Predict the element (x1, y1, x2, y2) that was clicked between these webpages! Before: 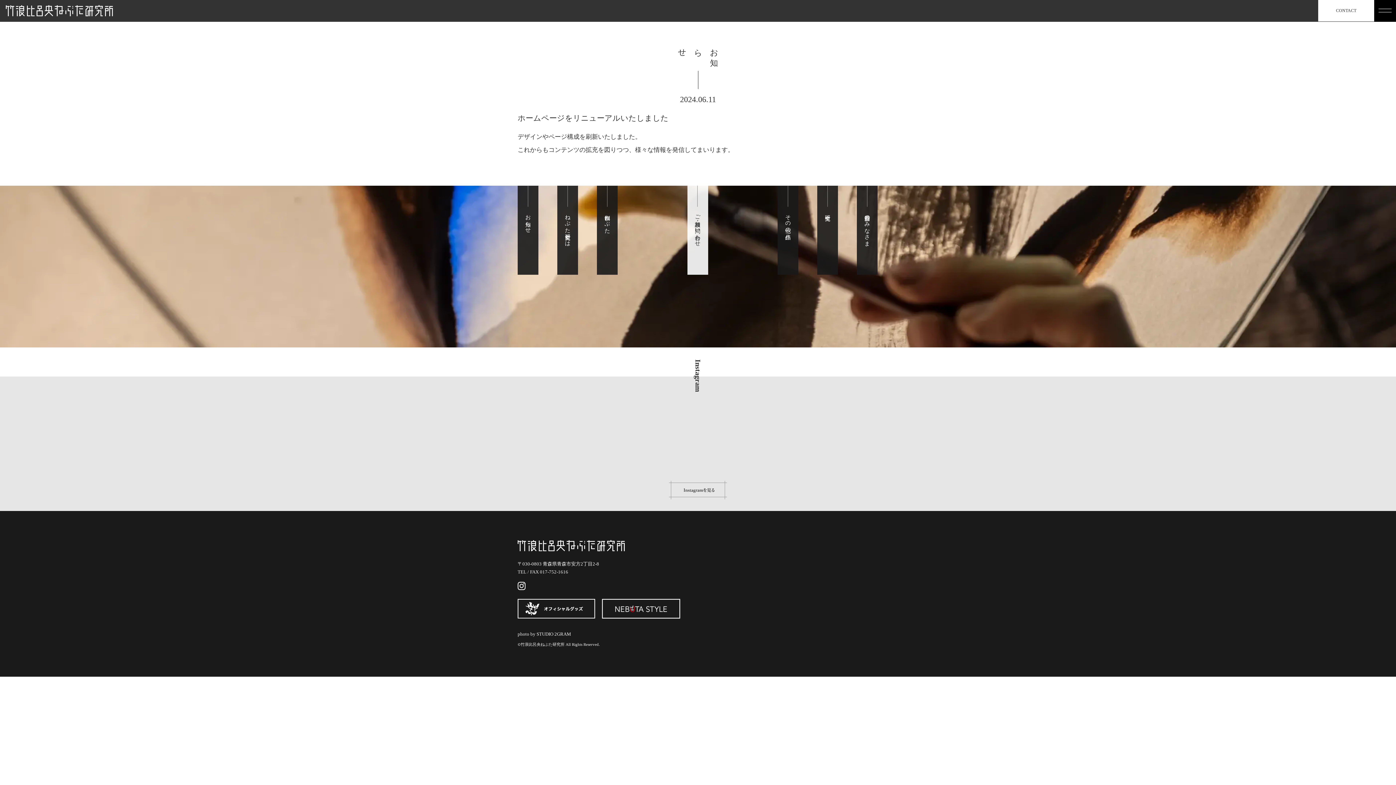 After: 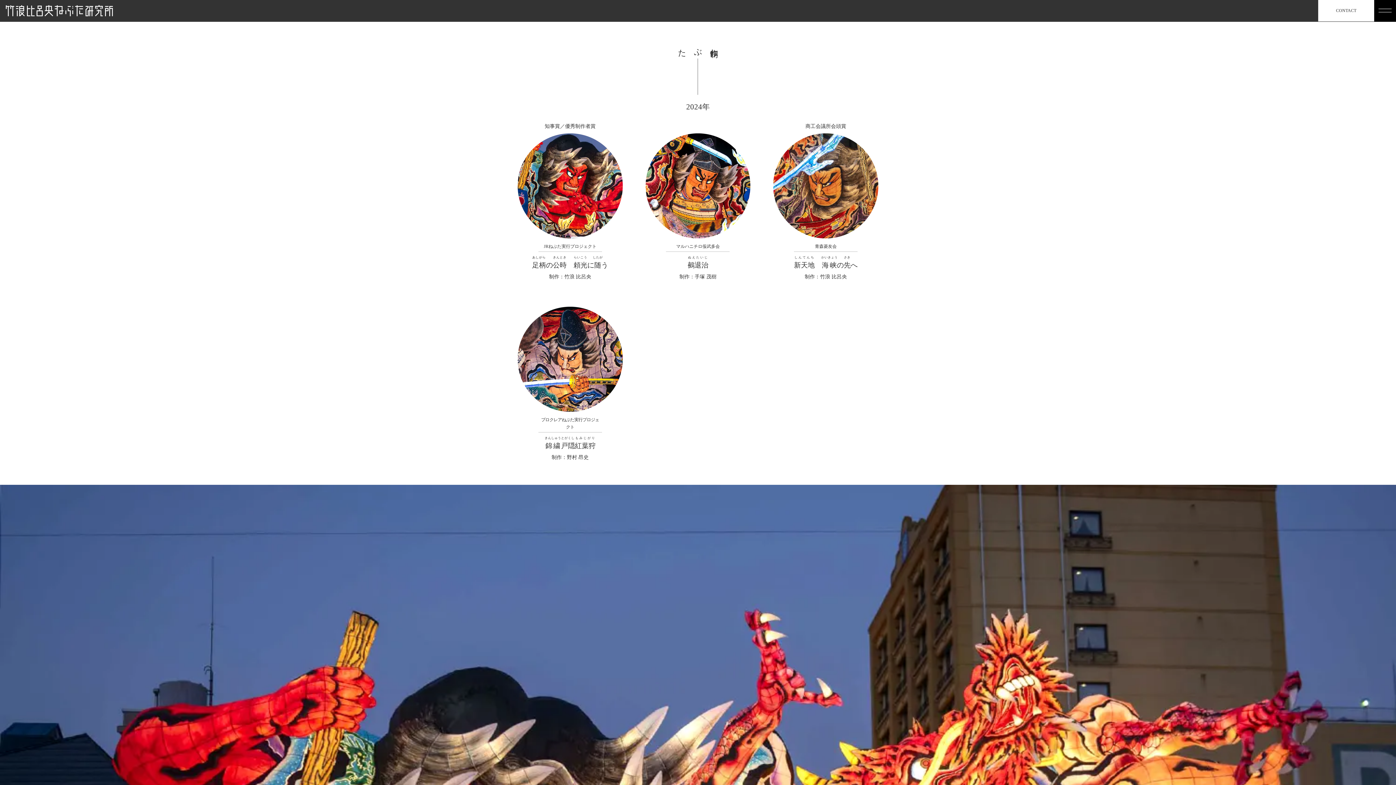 Action: bbox: (597, 185, 617, 274) label: 制作ねぶた